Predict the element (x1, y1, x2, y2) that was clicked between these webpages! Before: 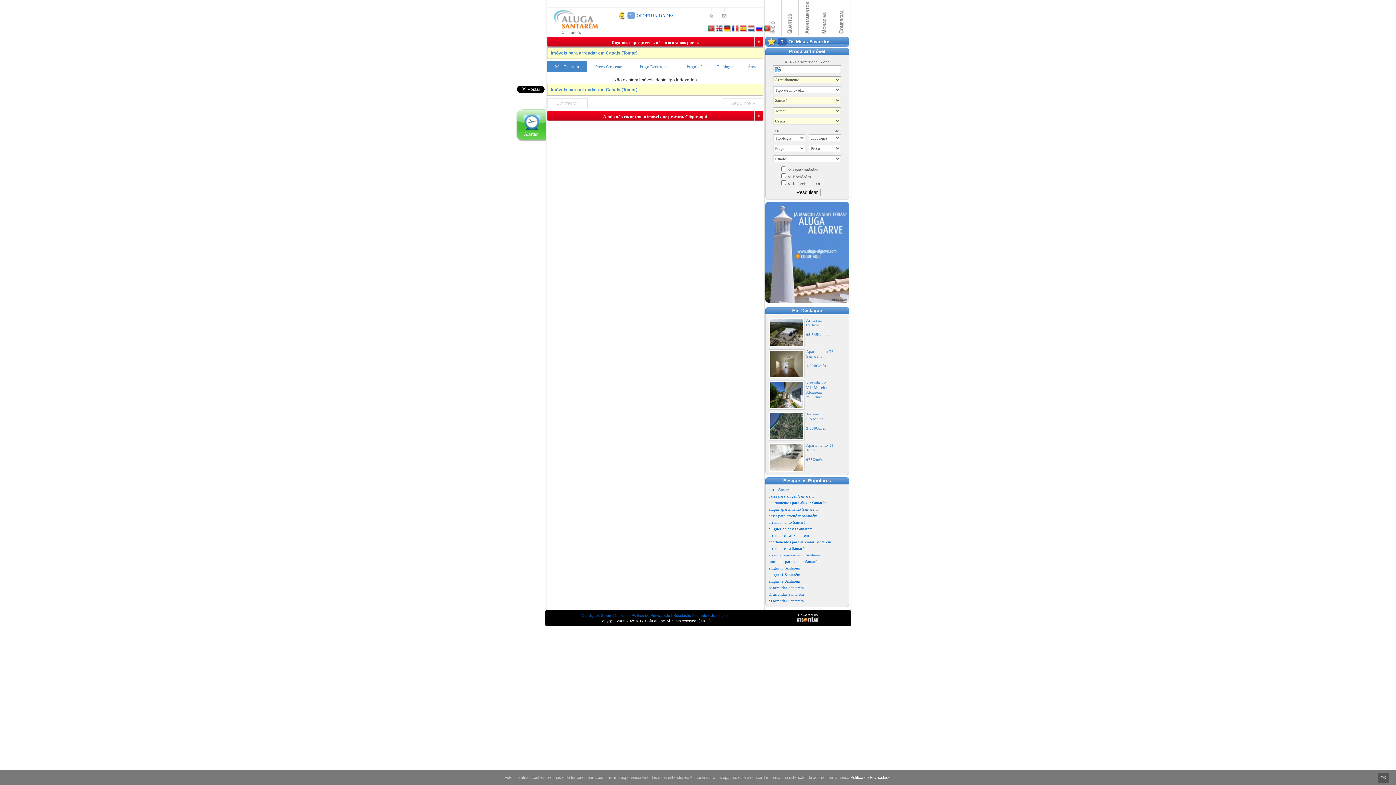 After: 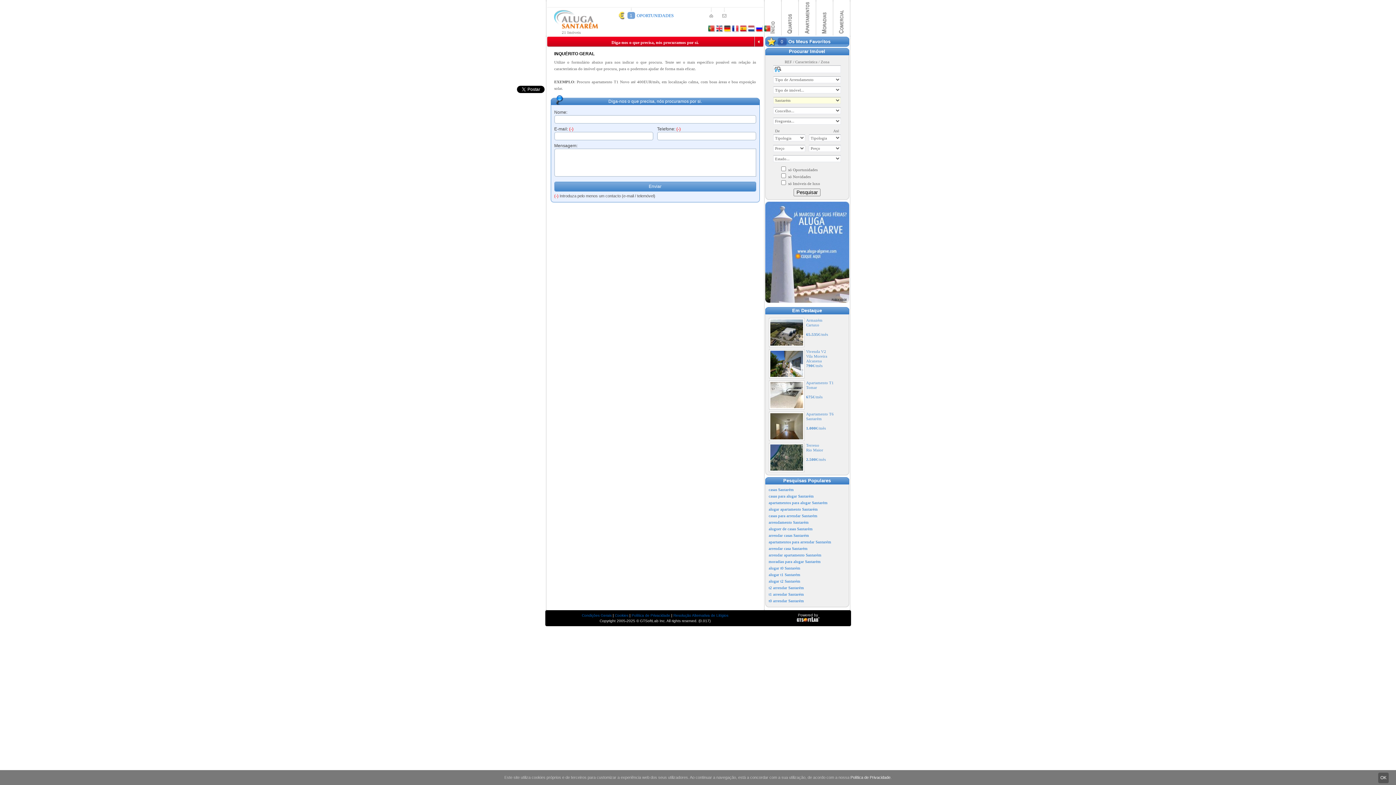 Action: label: Diga-nos o que precisa, nós procuramos por si. bbox: (611, 40, 698, 45)